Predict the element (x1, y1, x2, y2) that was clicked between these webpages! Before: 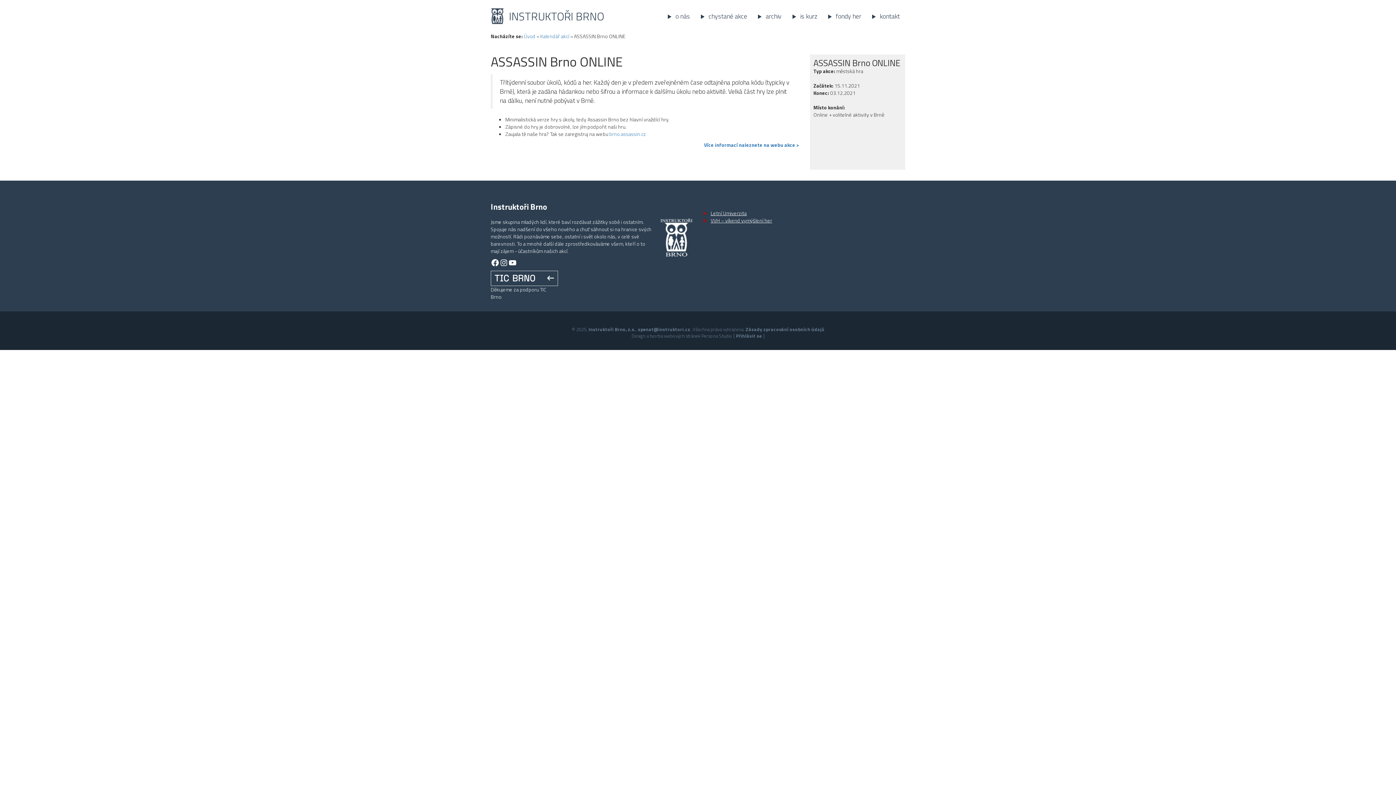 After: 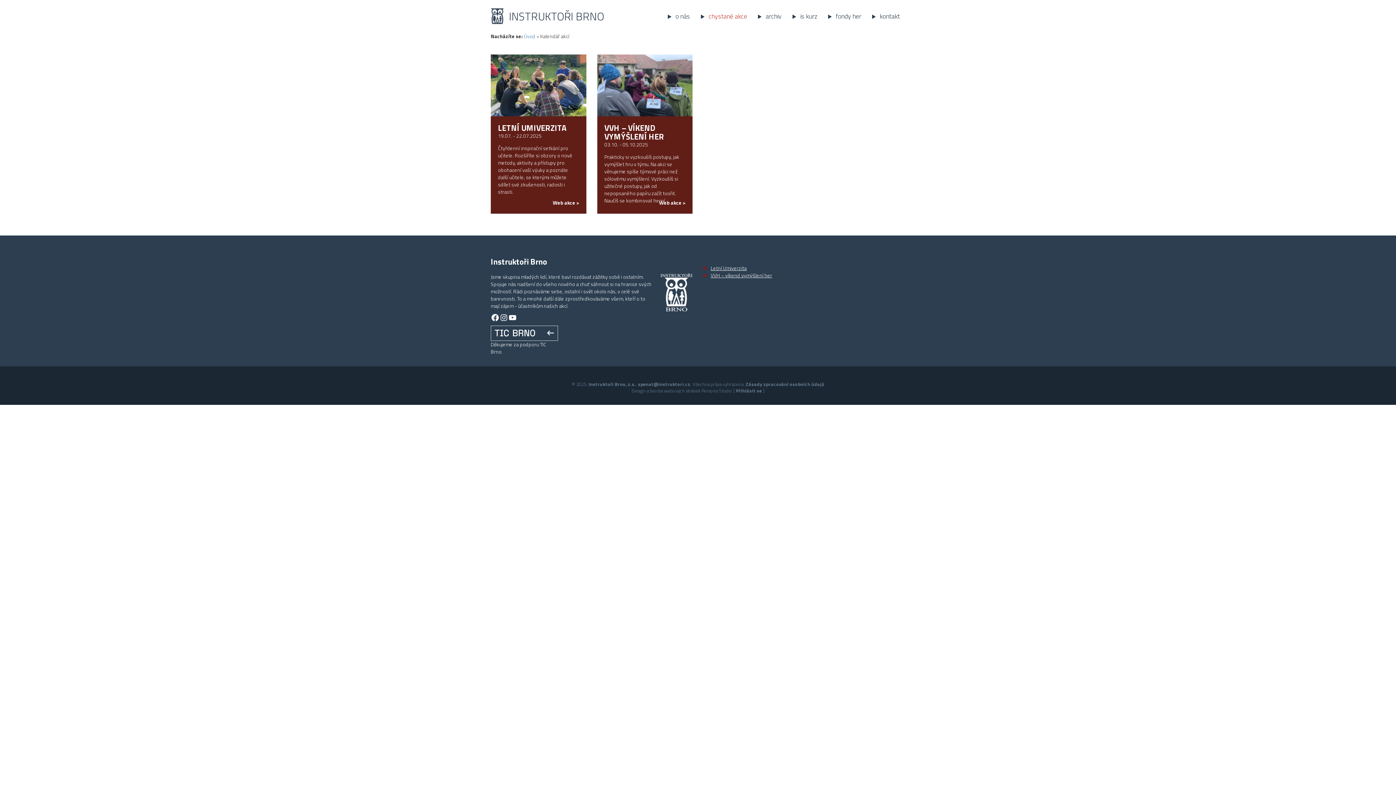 Action: bbox: (695, 7, 752, 25) label: chystané akce